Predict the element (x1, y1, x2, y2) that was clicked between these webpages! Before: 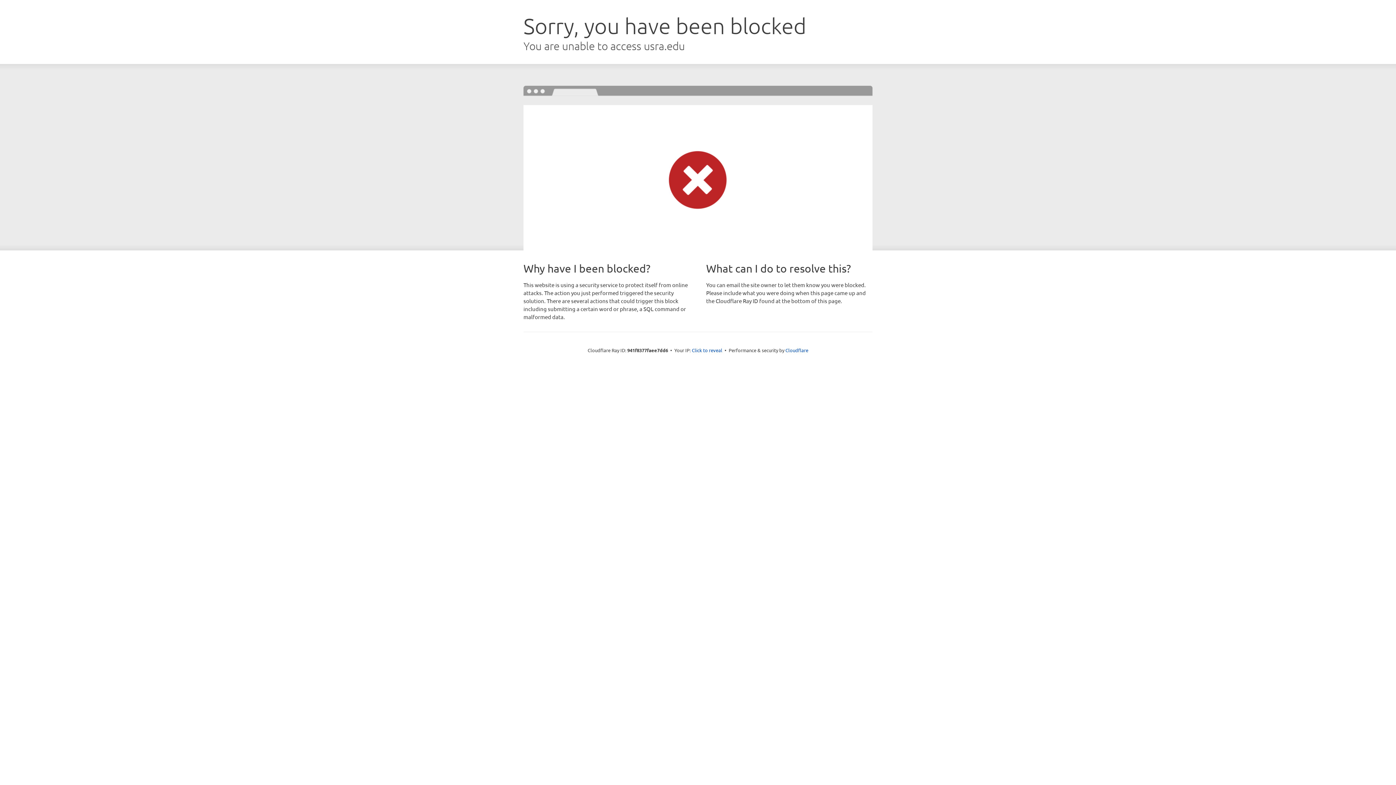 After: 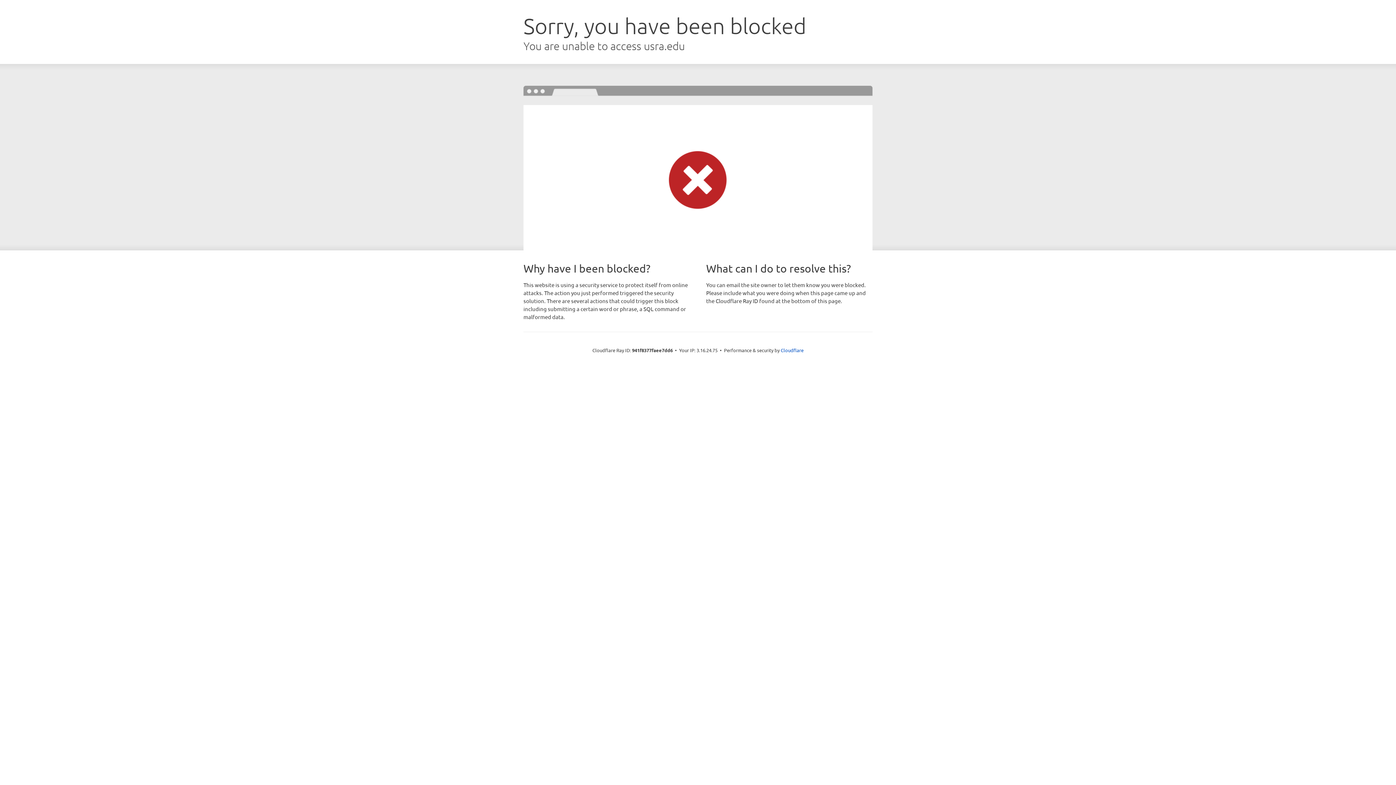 Action: bbox: (692, 346, 722, 353) label: Click to reveal